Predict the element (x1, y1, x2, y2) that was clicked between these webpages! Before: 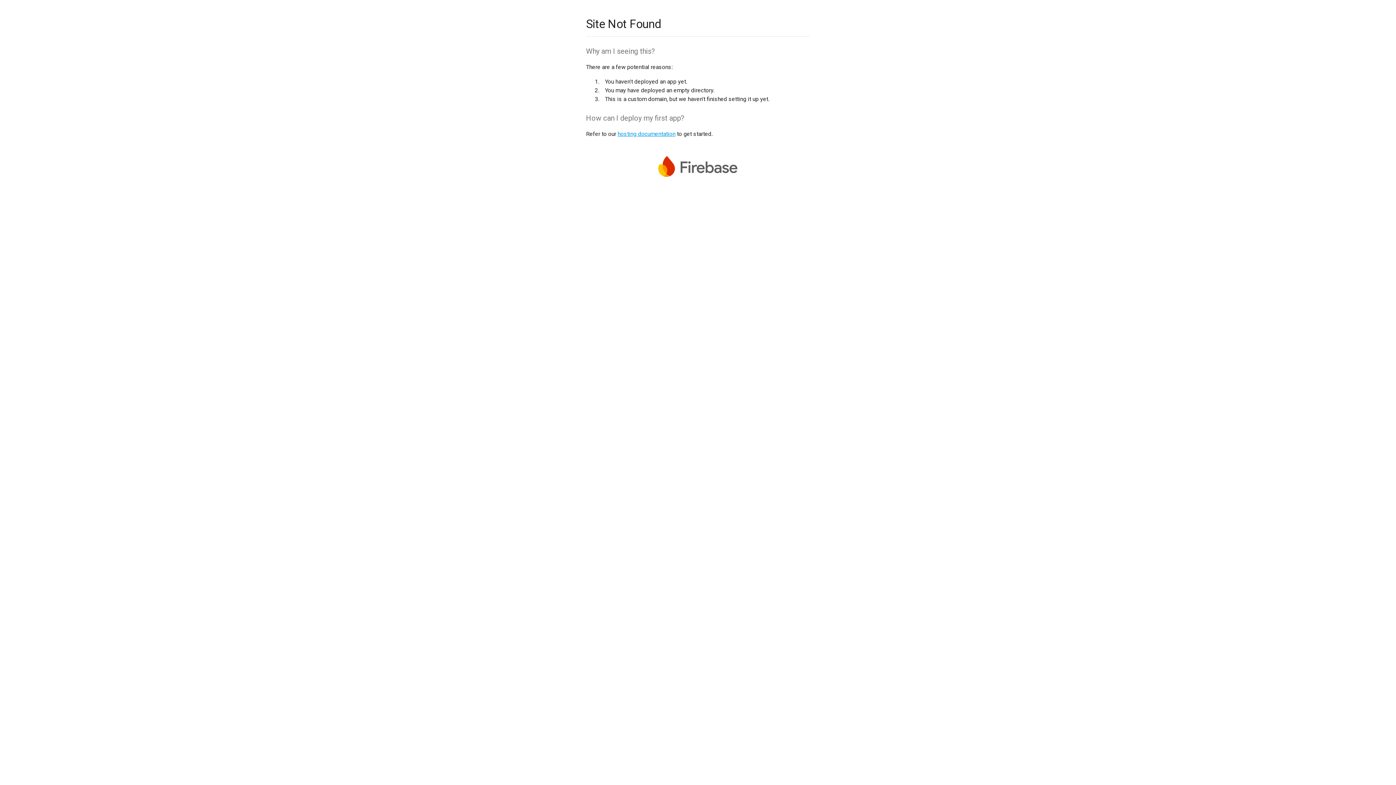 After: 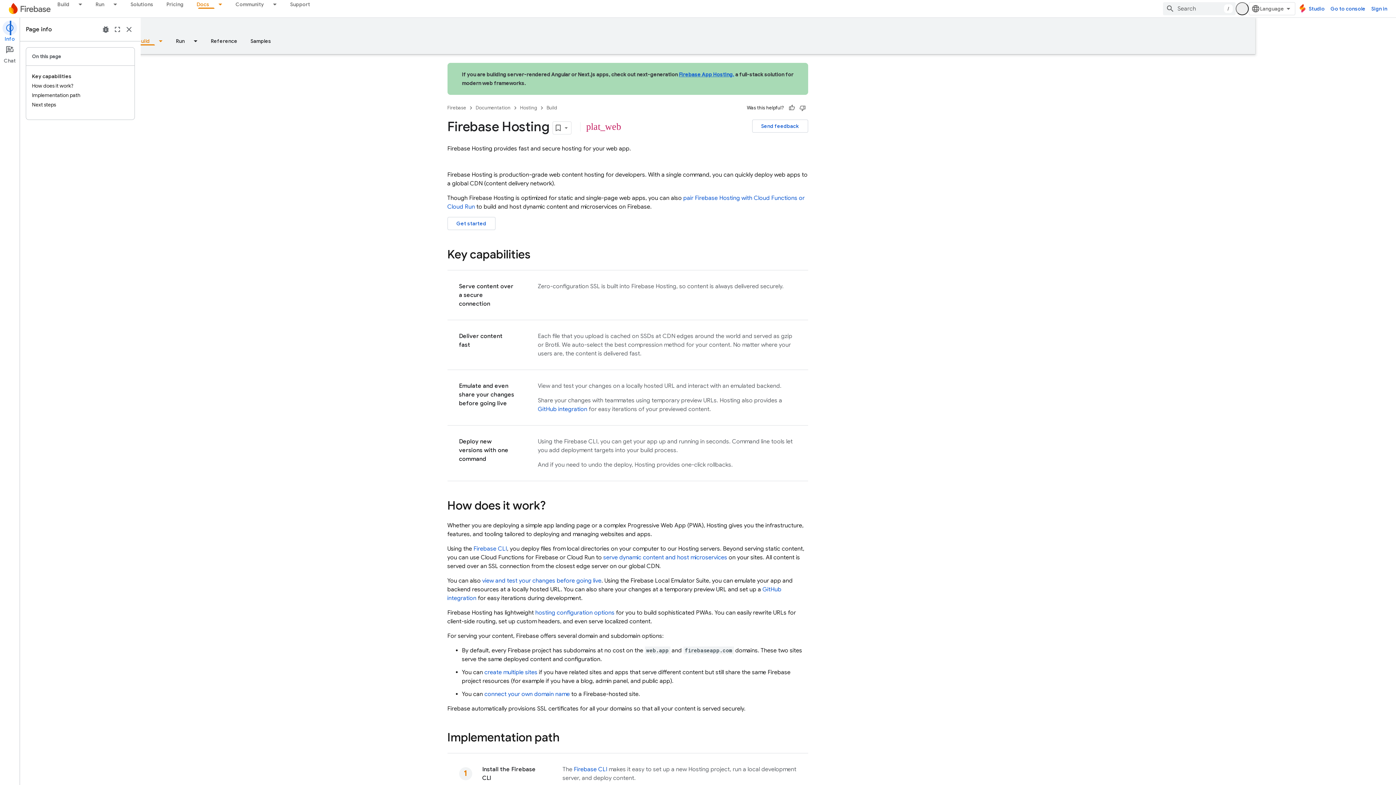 Action: bbox: (617, 130, 675, 137) label: hosting documentation